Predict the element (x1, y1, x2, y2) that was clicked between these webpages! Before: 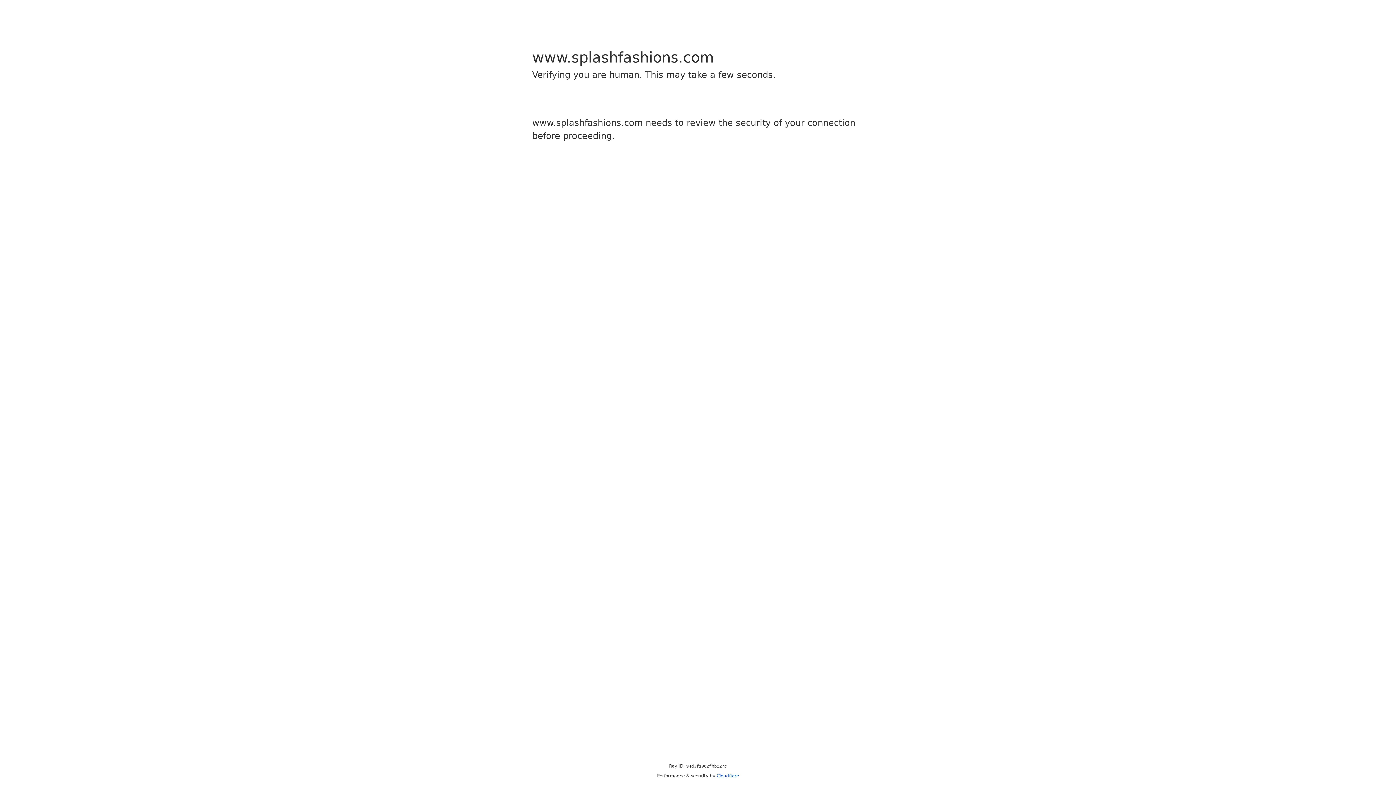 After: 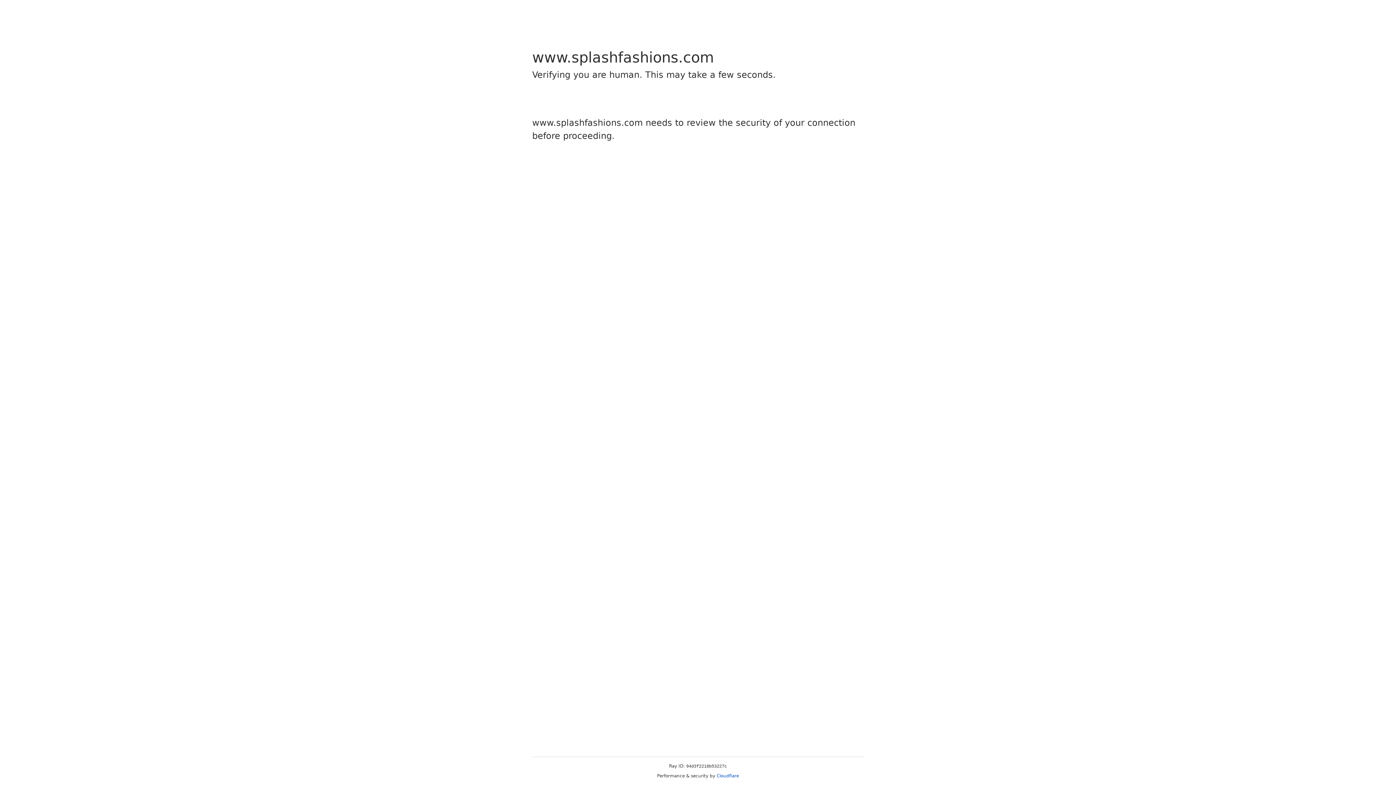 Action: label: Cloudflare bbox: (716, 773, 739, 778)